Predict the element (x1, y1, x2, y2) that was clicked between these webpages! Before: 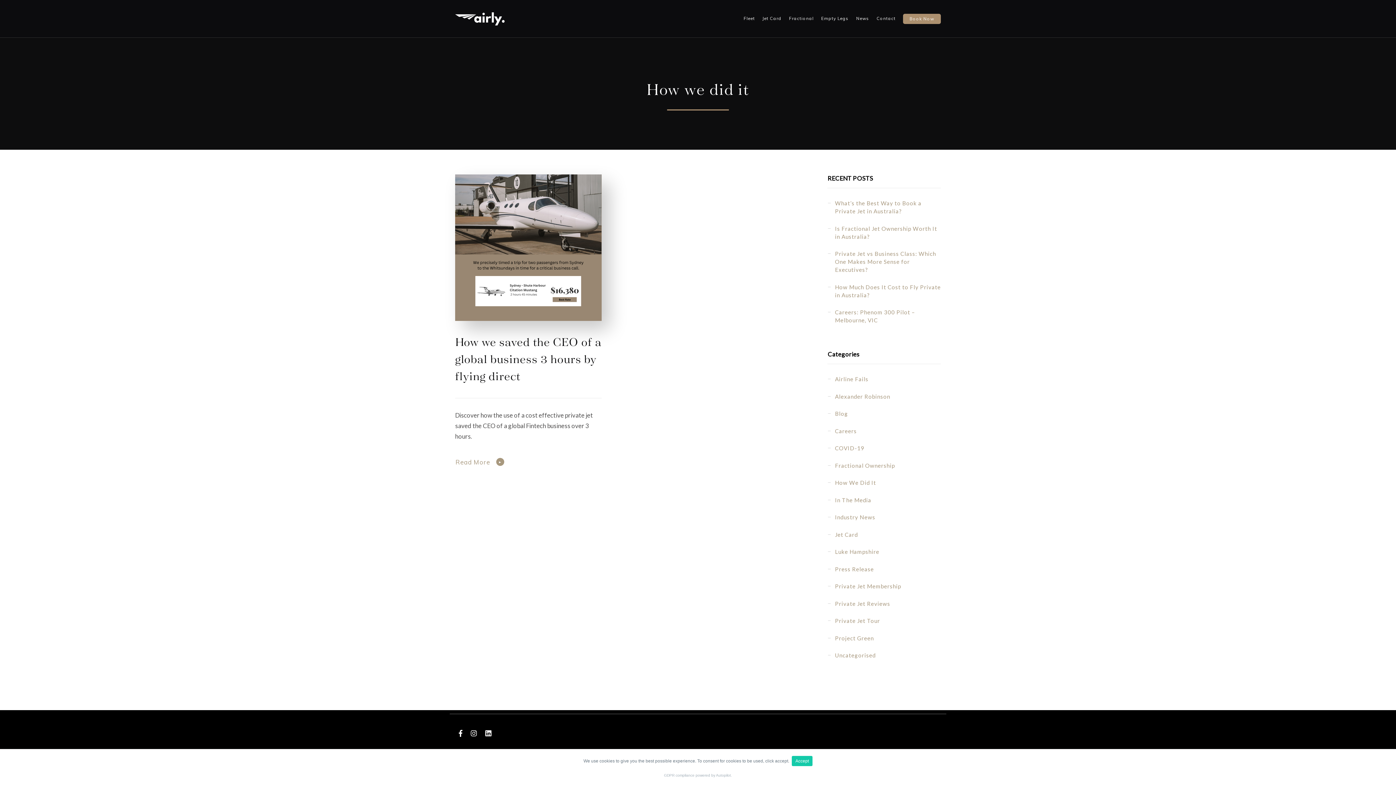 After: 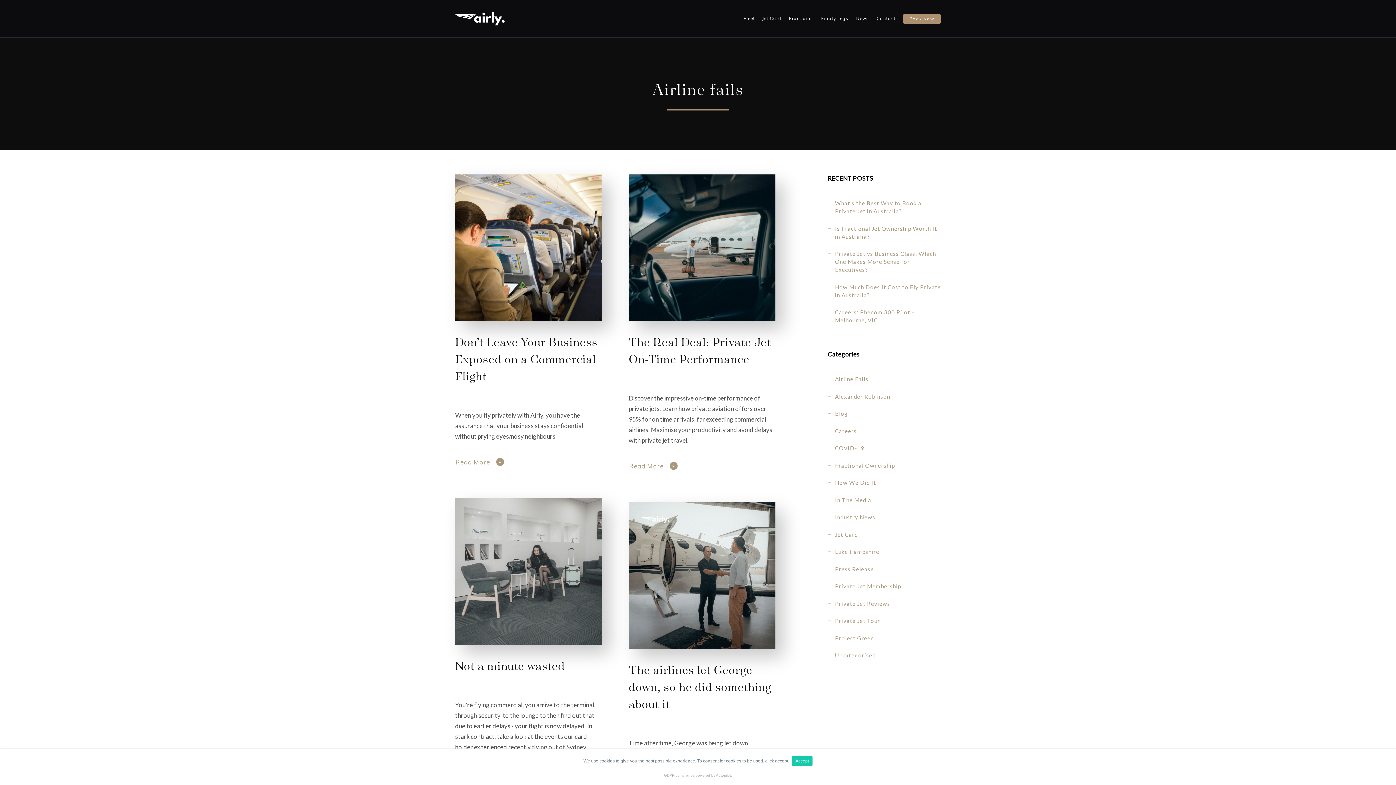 Action: bbox: (835, 375, 868, 383) label: Airline Fails